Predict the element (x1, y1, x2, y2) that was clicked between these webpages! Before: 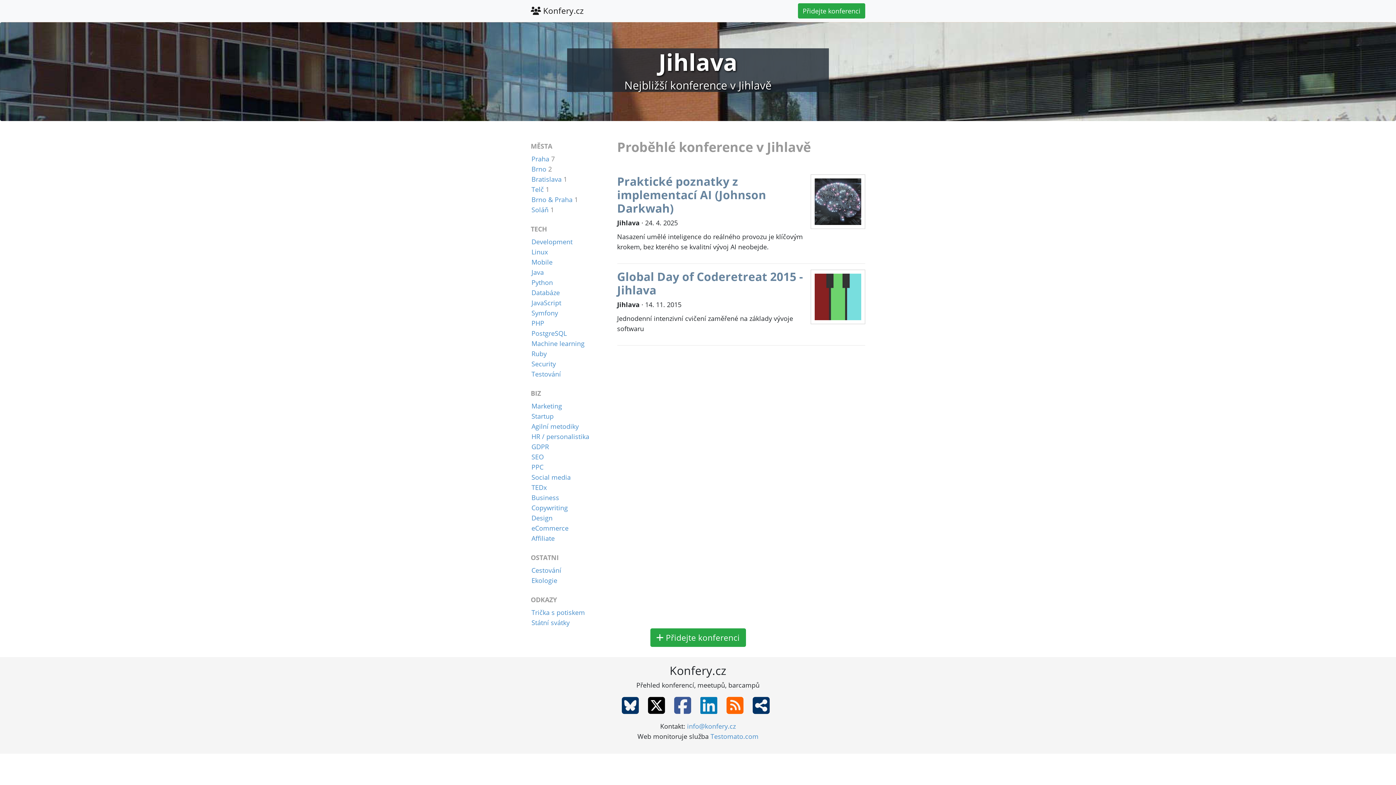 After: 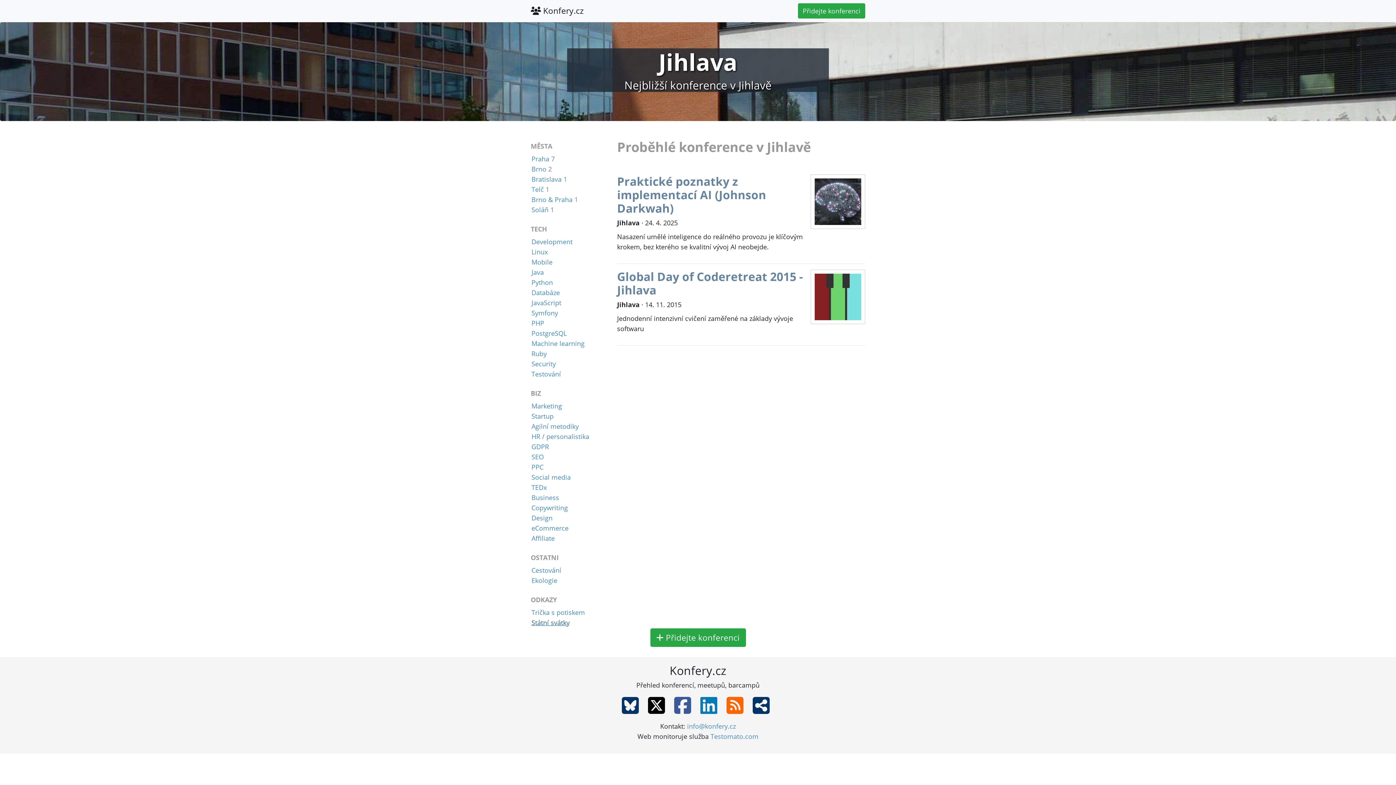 Action: label: Státní svátky bbox: (531, 617, 605, 627)